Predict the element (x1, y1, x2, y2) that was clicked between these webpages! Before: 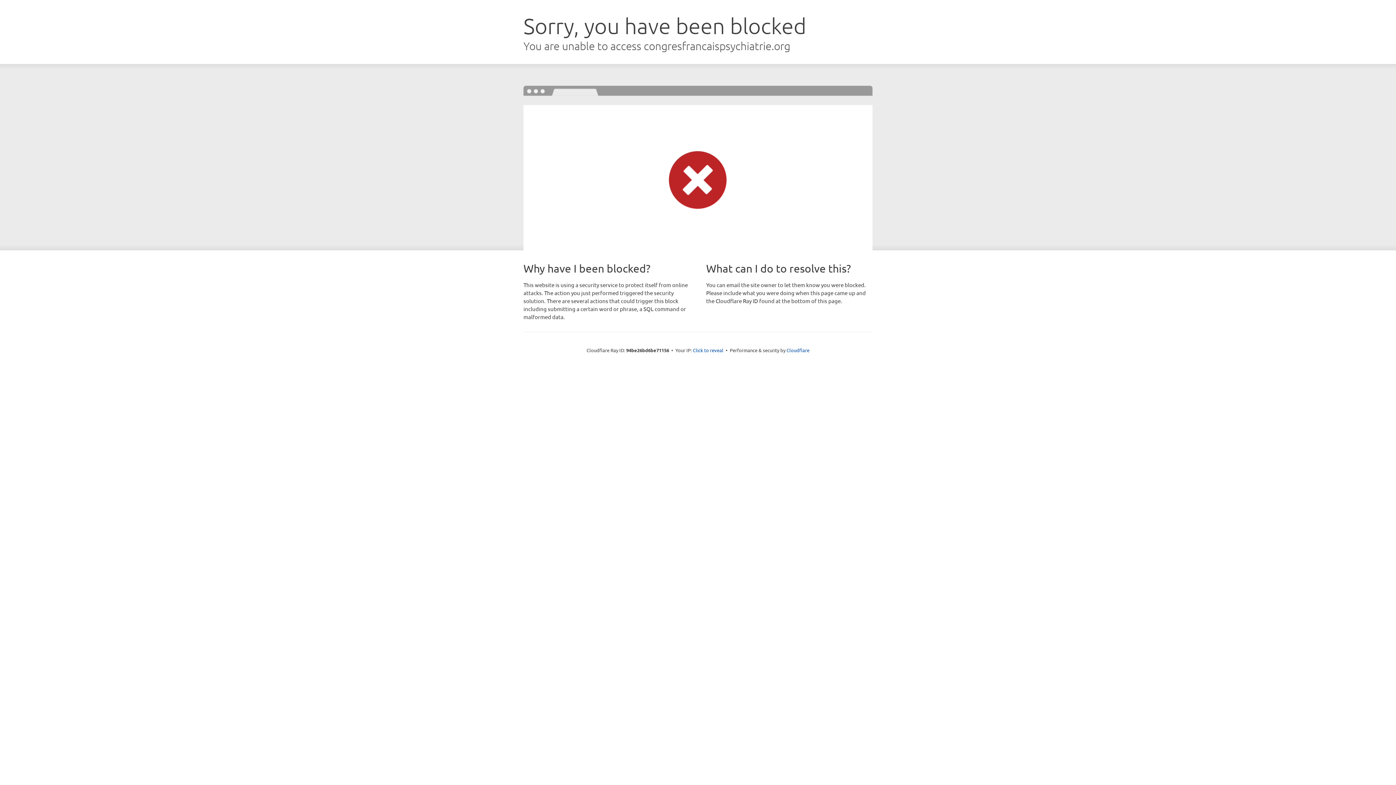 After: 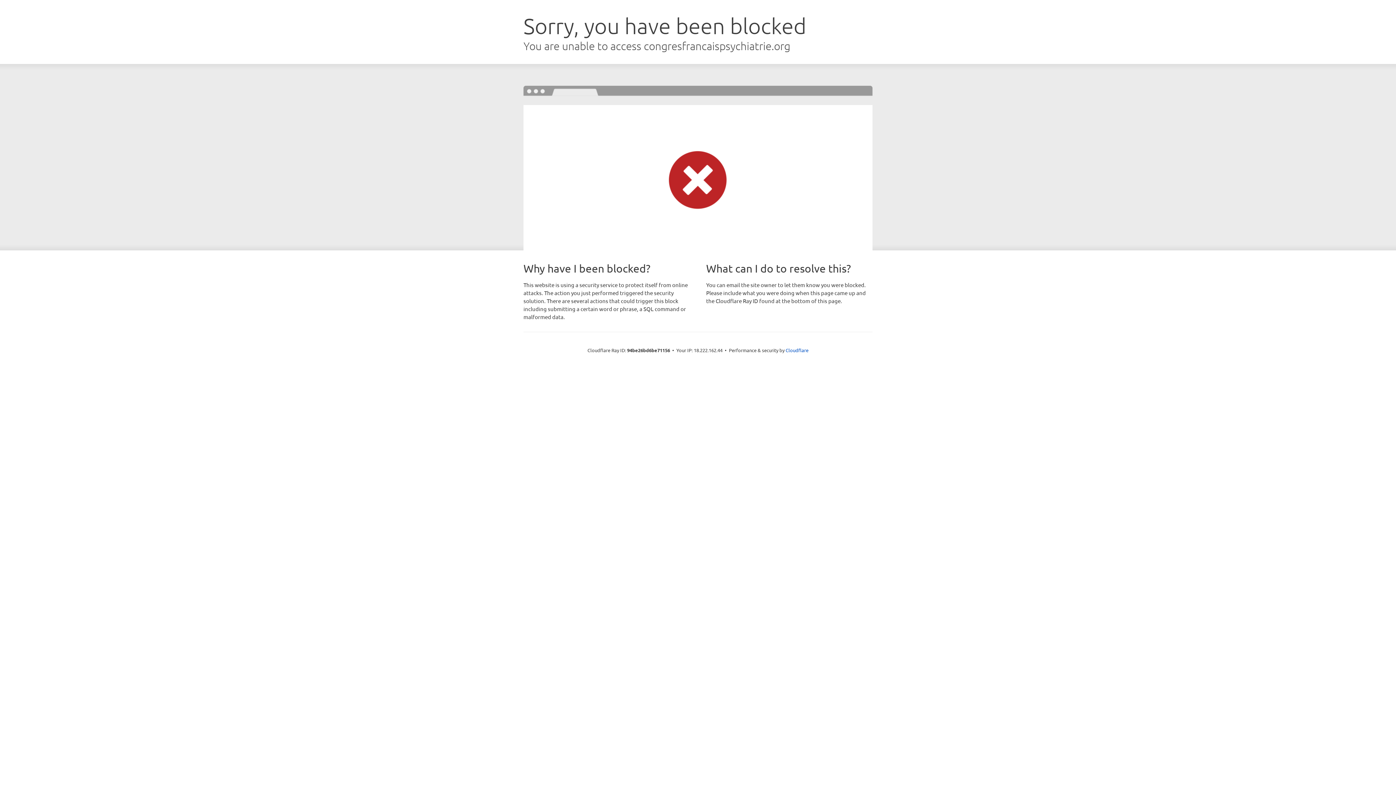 Action: bbox: (693, 346, 723, 353) label: Click to reveal